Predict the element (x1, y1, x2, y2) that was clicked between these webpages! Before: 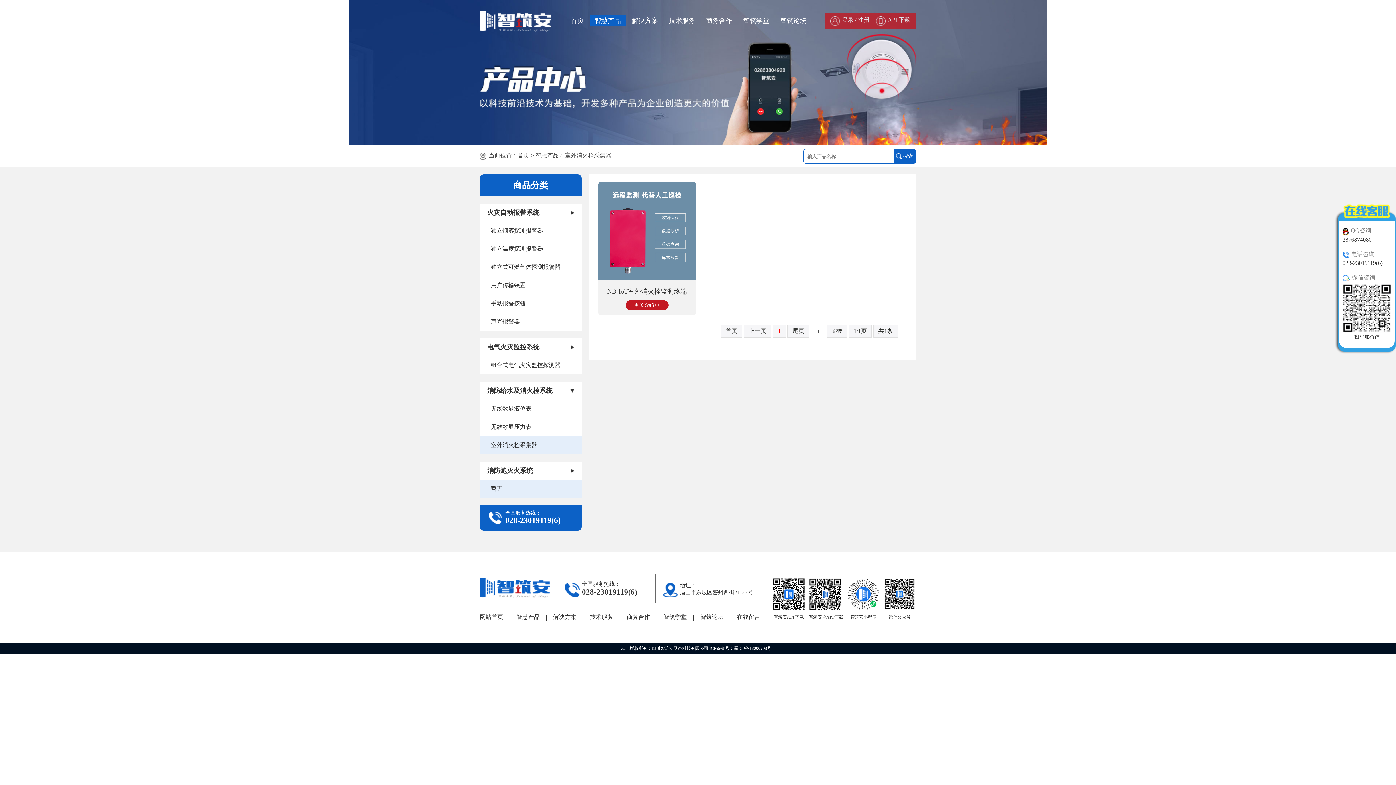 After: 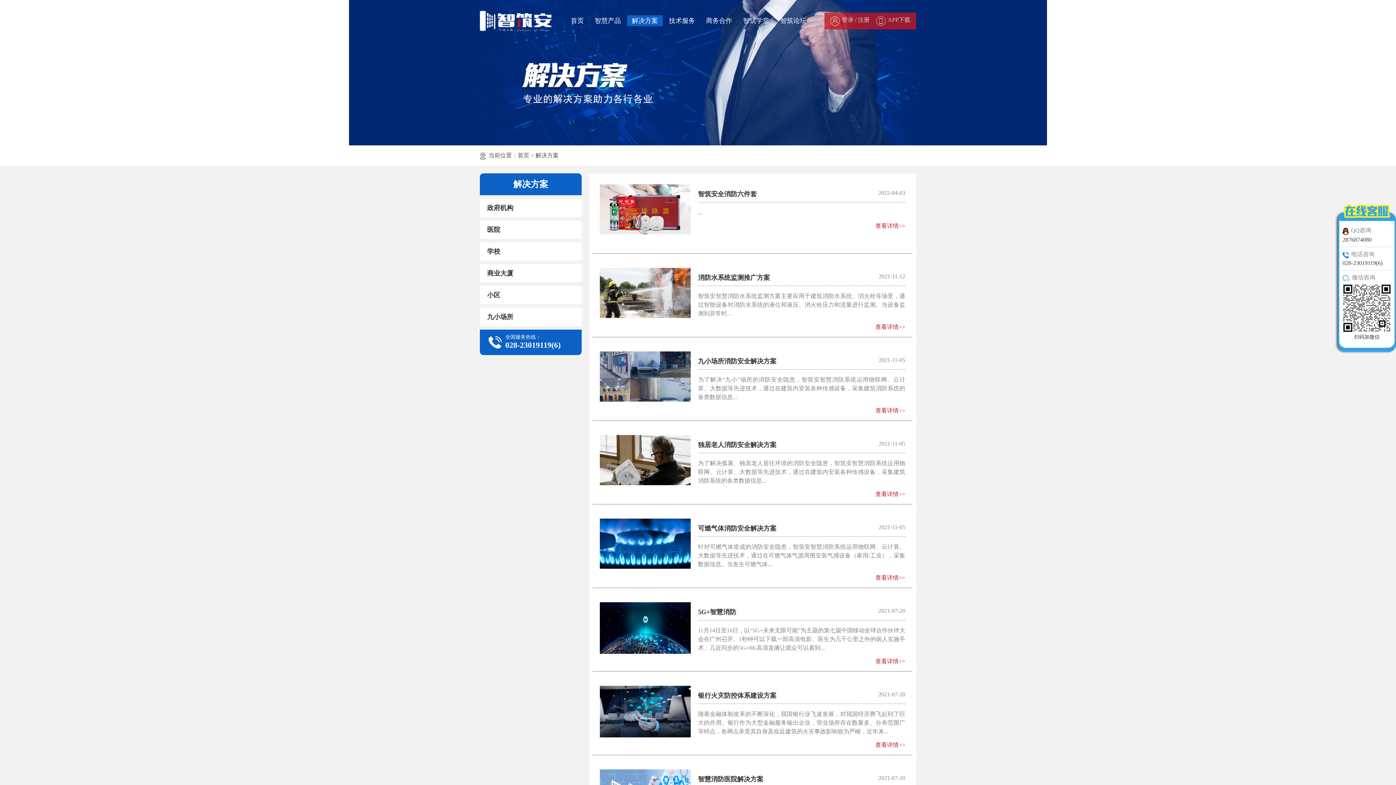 Action: label: 解决方案 bbox: (553, 614, 576, 620)